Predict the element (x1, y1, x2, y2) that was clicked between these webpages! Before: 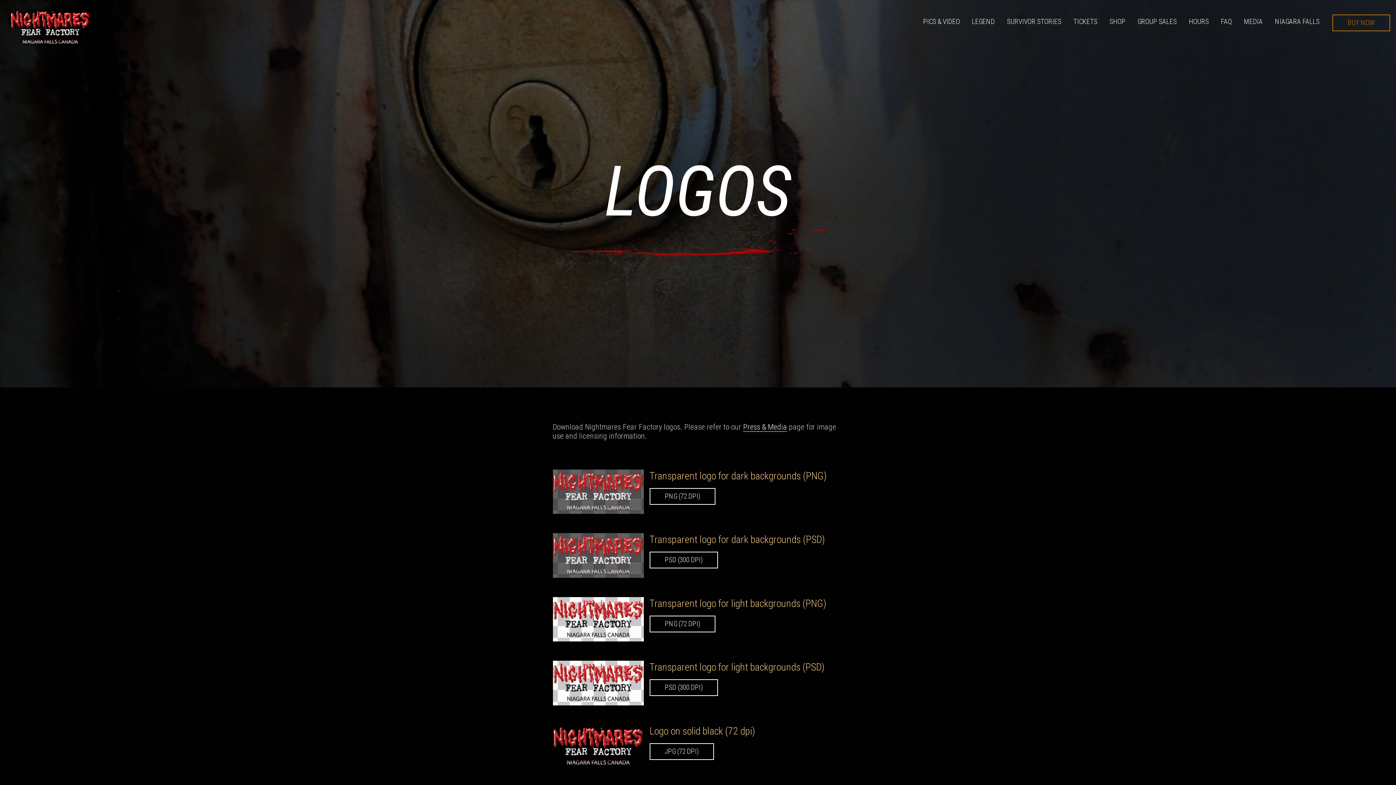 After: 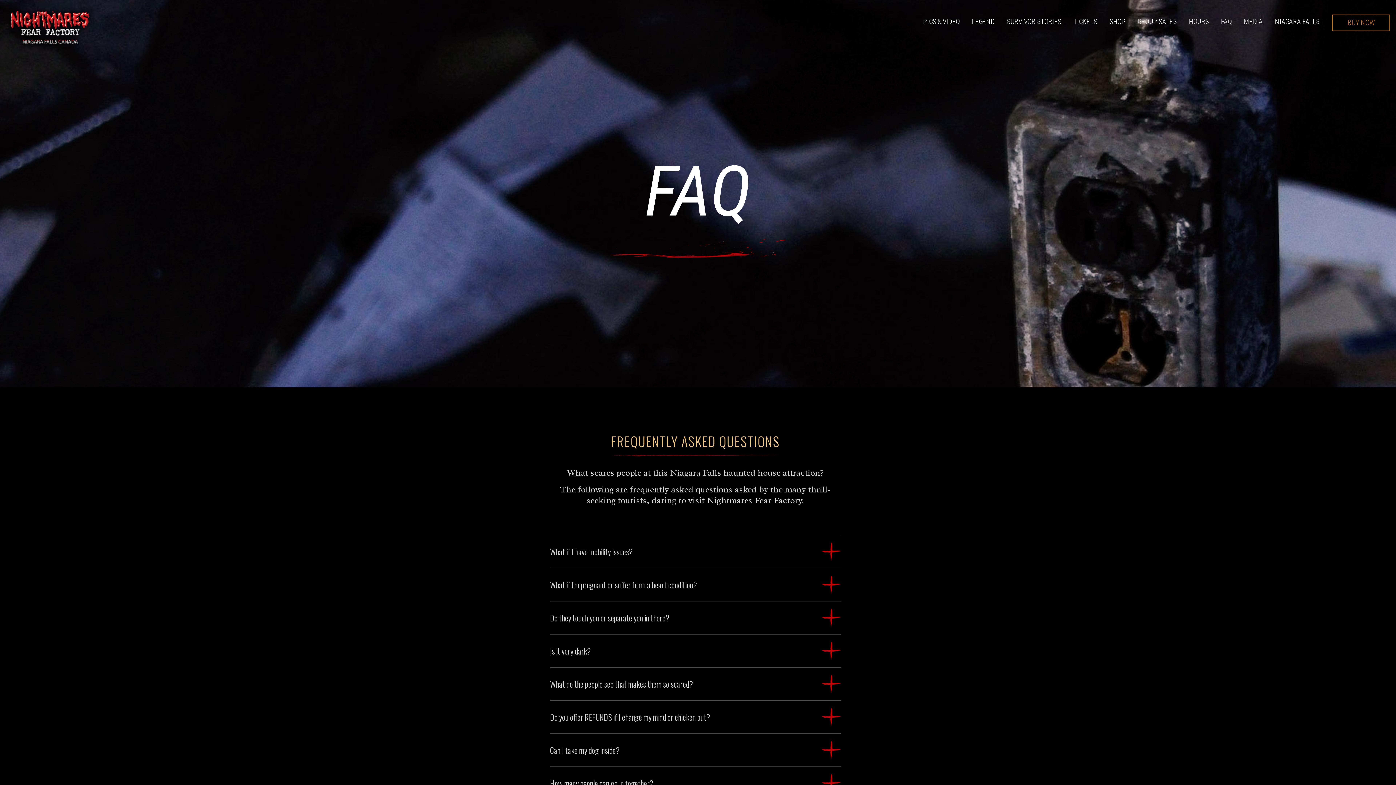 Action: label: FAQ bbox: (1221, 17, 1232, 25)